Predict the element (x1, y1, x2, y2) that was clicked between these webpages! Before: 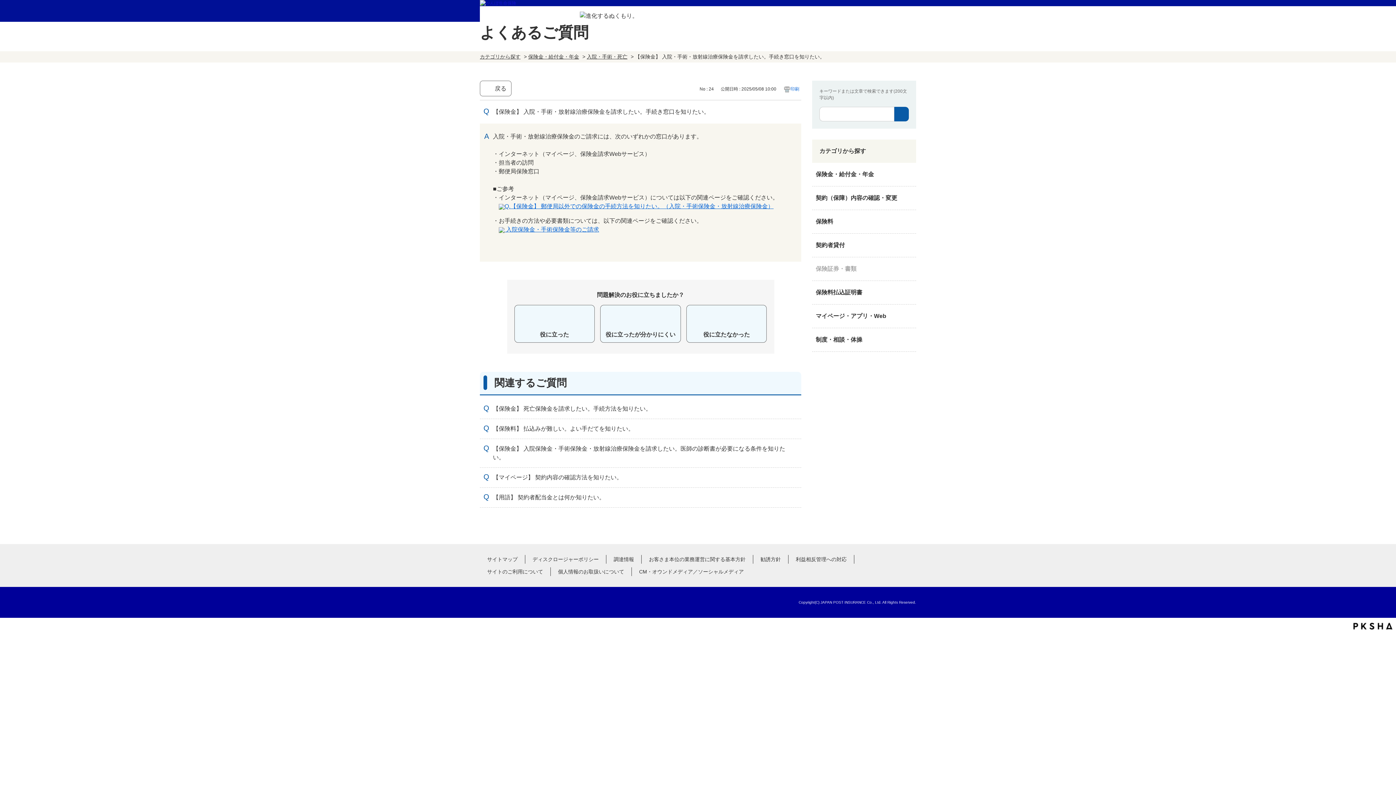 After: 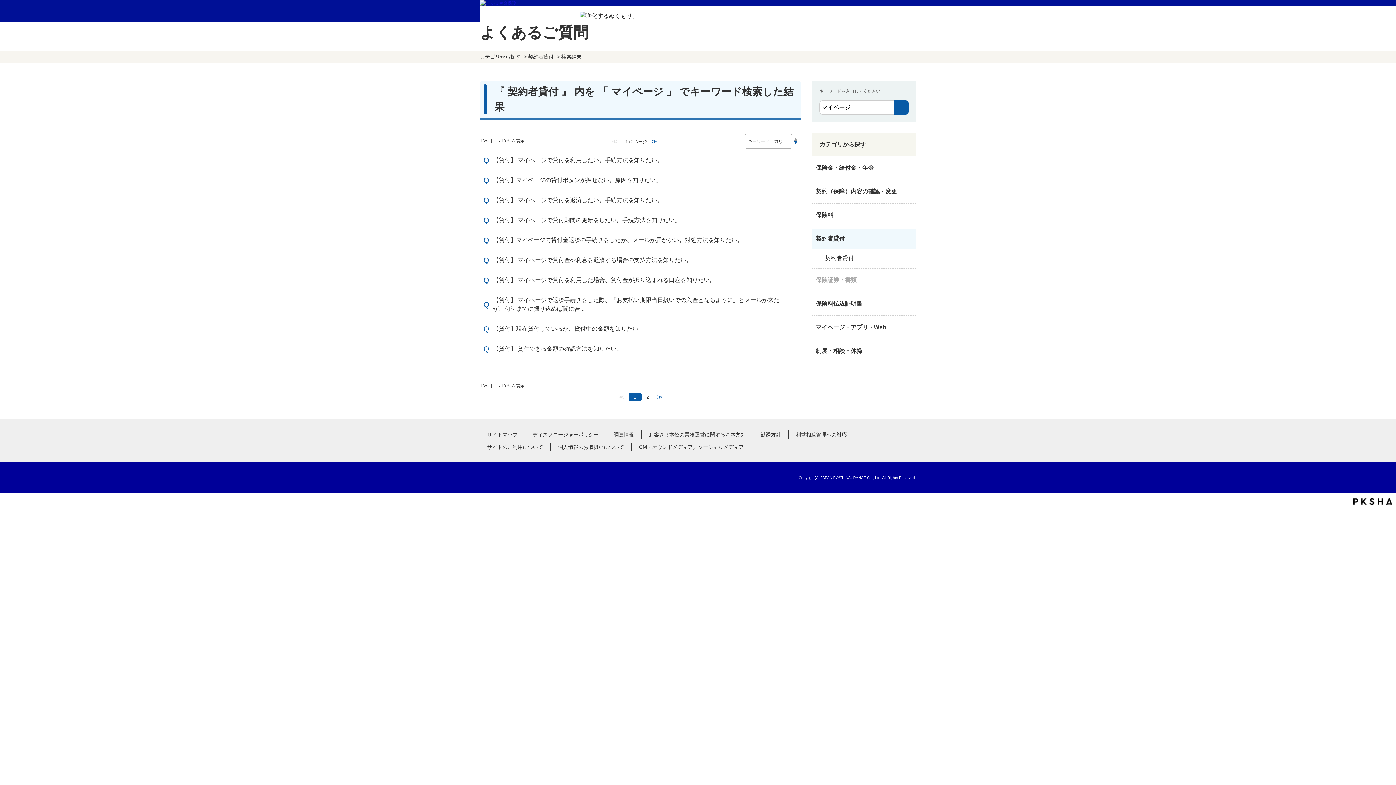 Action: label: 契約者貸付 bbox: (816, 241, 903, 249)